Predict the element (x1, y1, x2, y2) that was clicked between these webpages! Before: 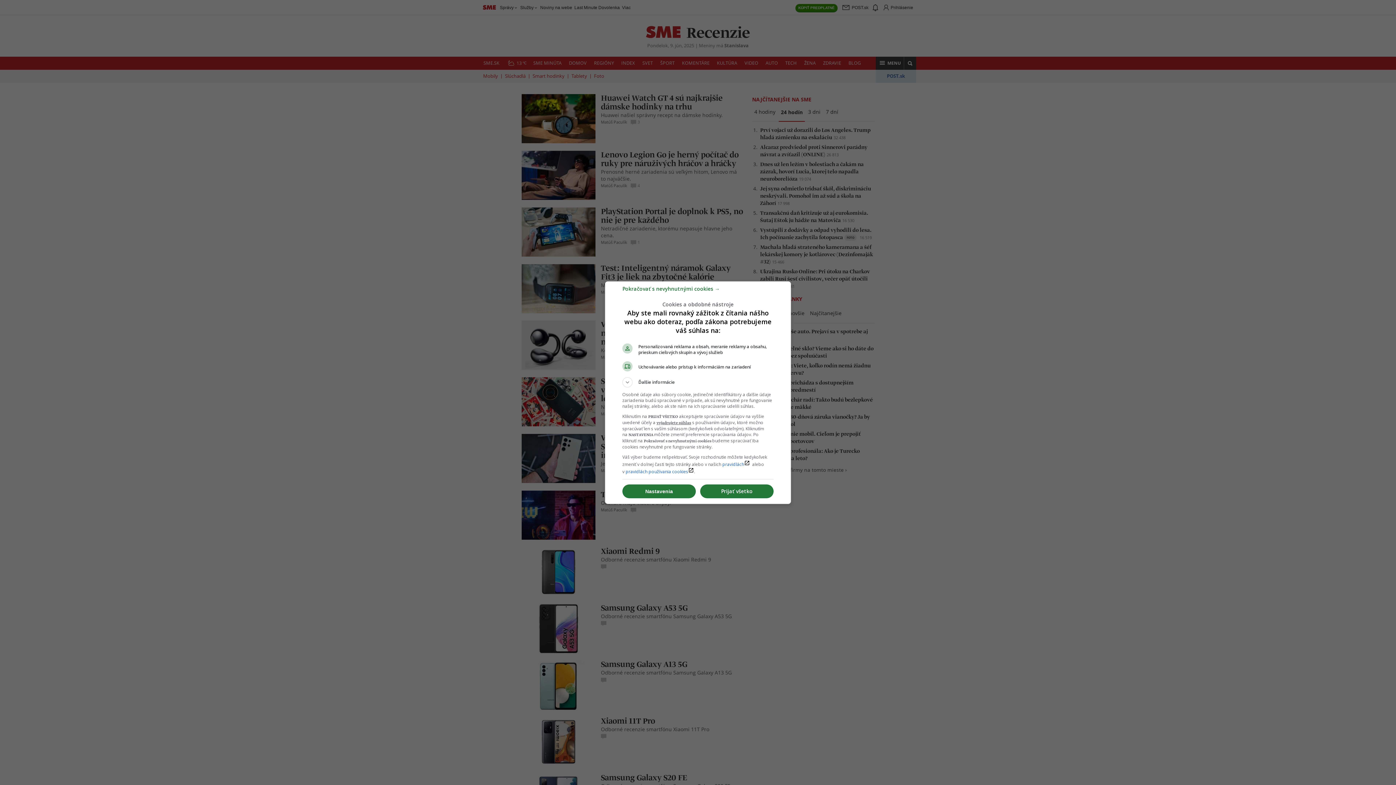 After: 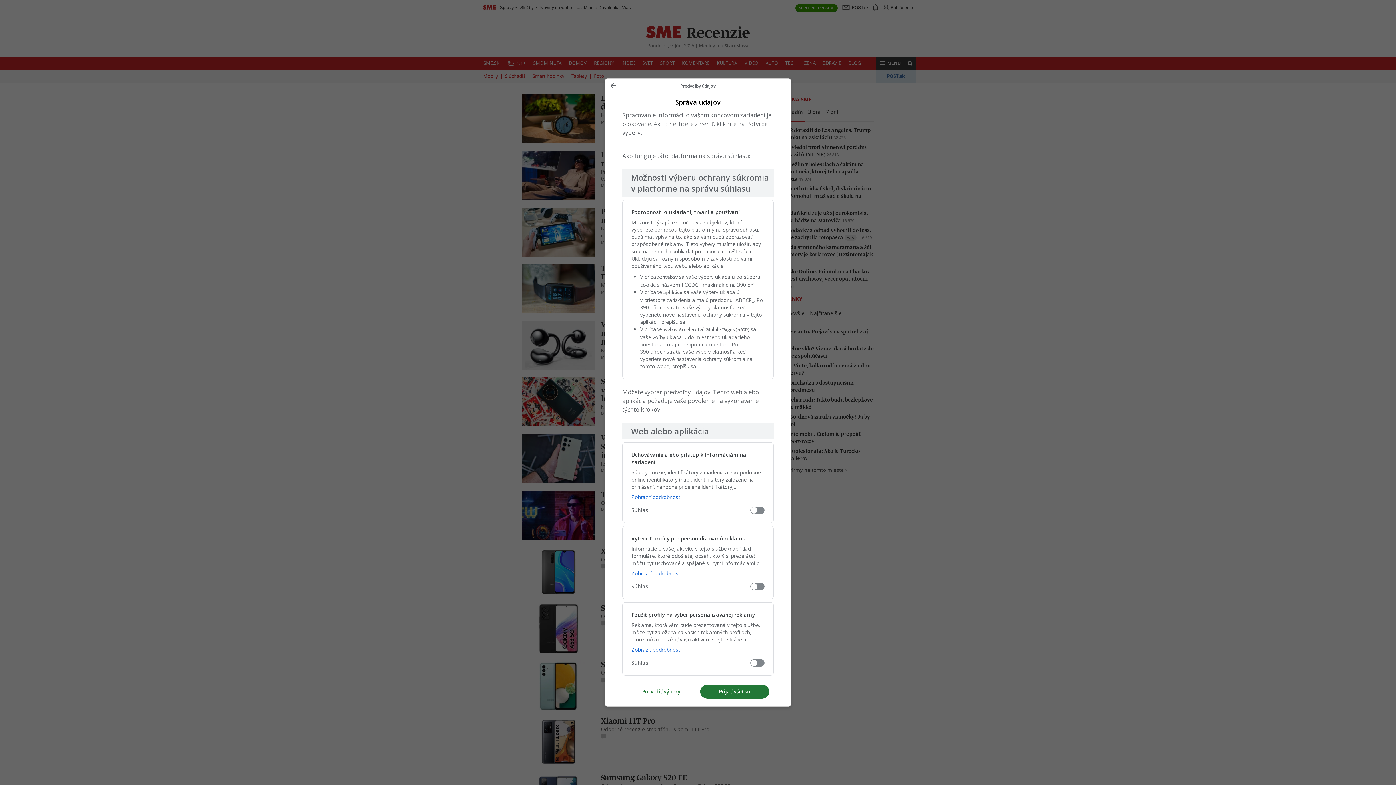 Action: label: Nastavenia bbox: (622, 484, 696, 498)